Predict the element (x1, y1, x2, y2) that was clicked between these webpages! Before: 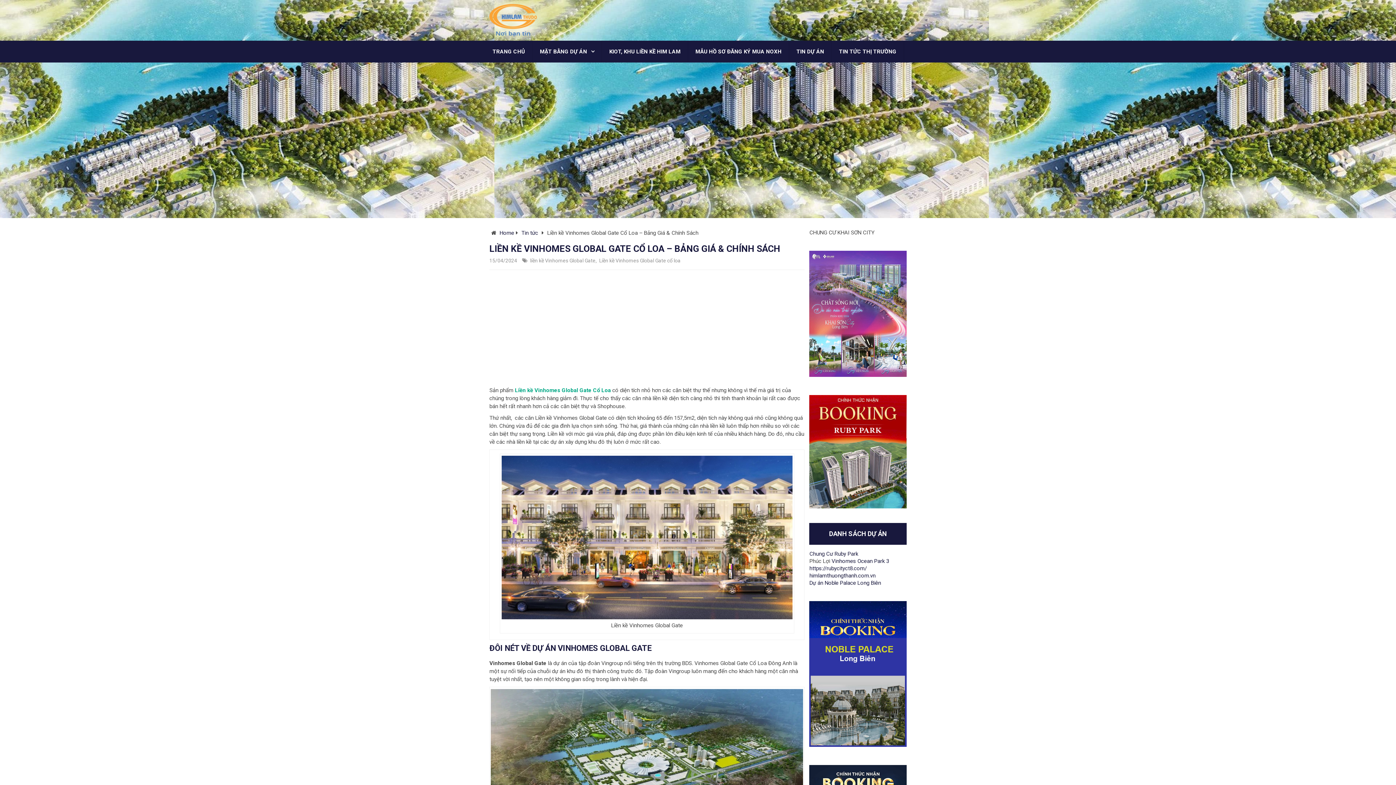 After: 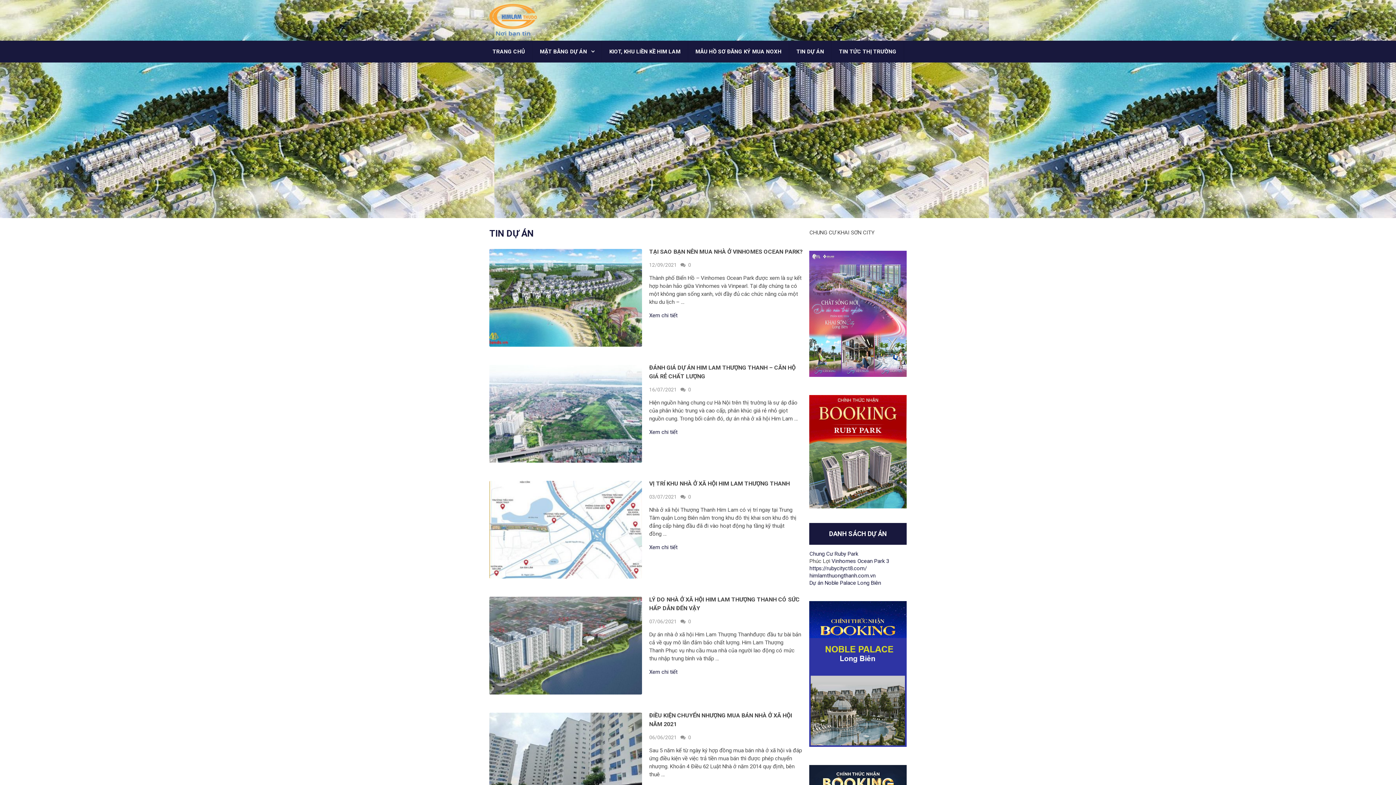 Action: label: TIN DỰ ÁN bbox: (789, 40, 831, 62)